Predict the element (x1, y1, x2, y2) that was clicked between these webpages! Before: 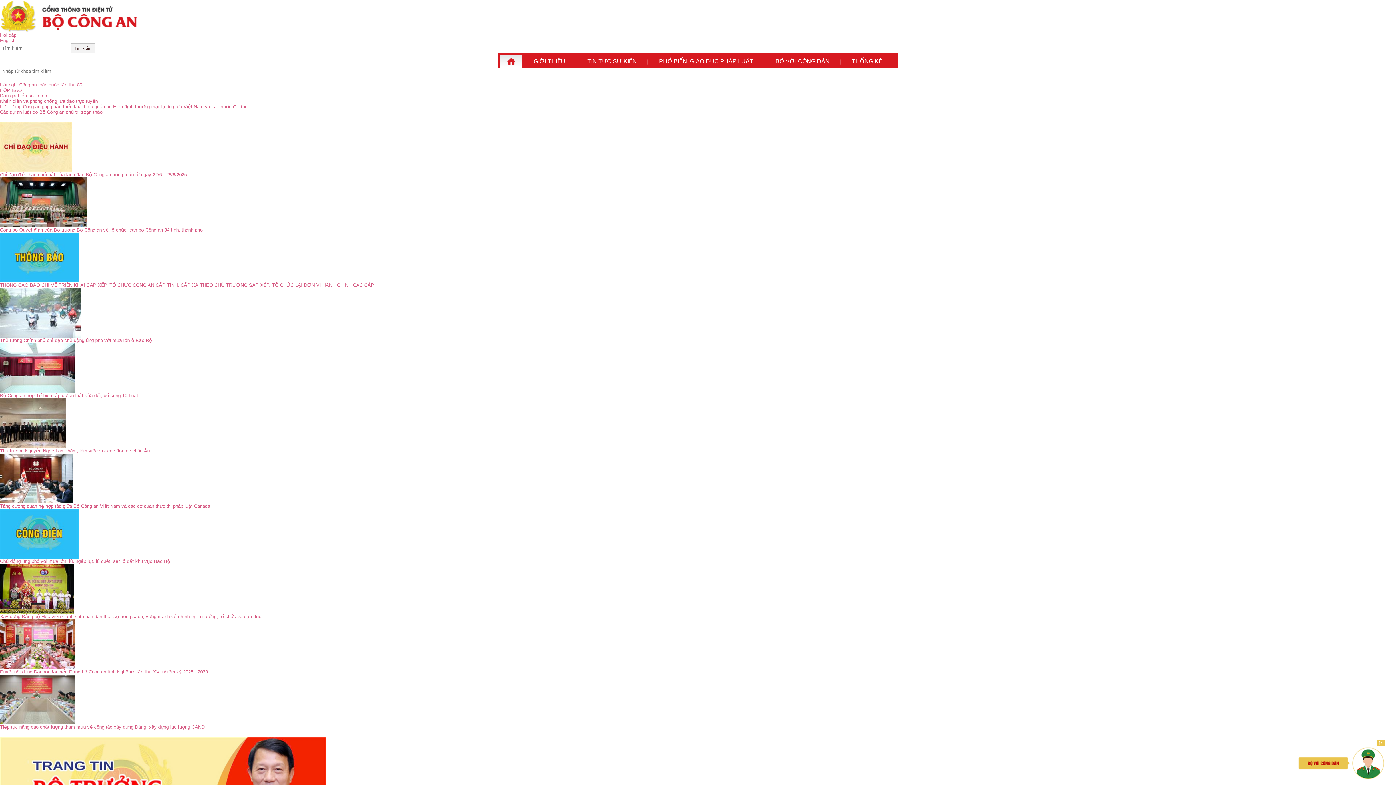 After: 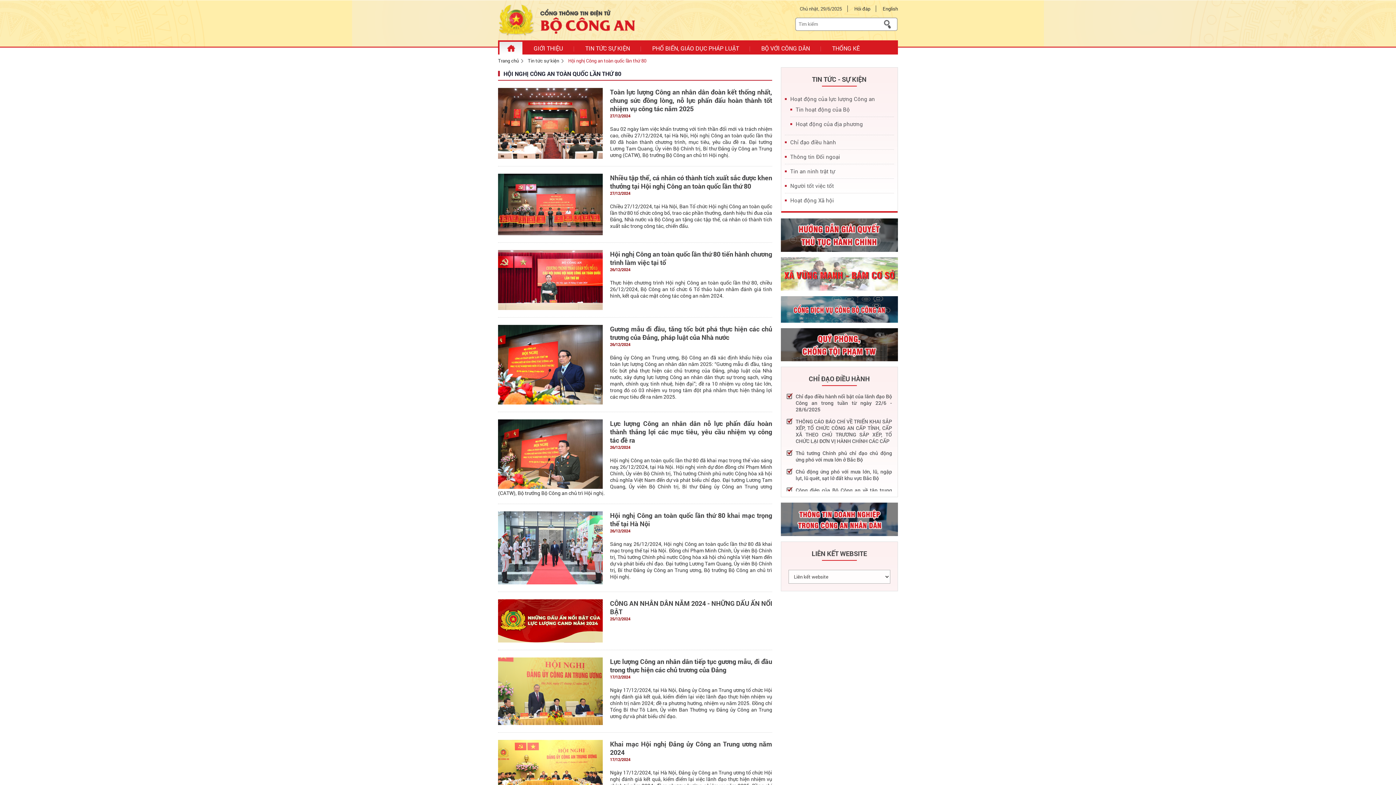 Action: label: Hội nghị Công an toàn quốc lần thứ 80 bbox: (0, 82, 82, 87)